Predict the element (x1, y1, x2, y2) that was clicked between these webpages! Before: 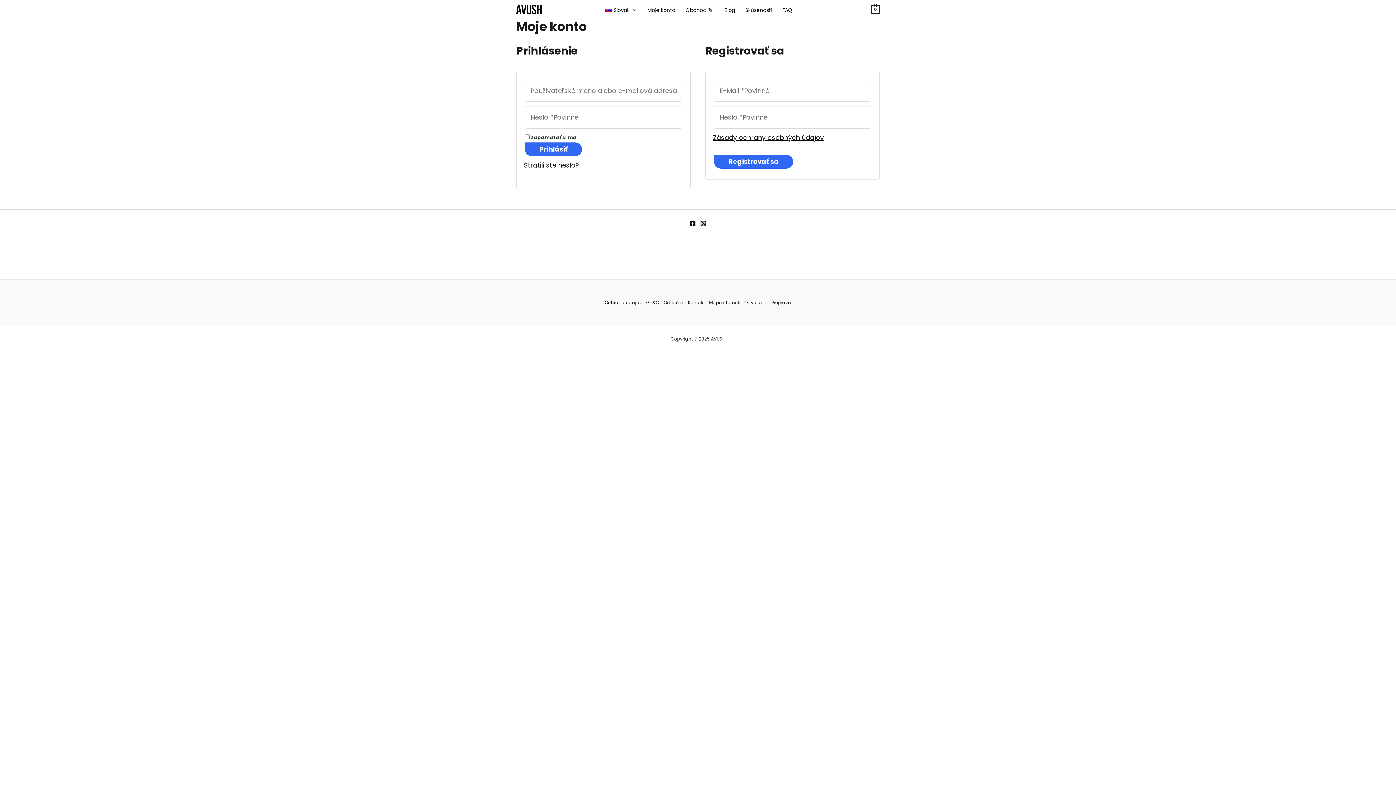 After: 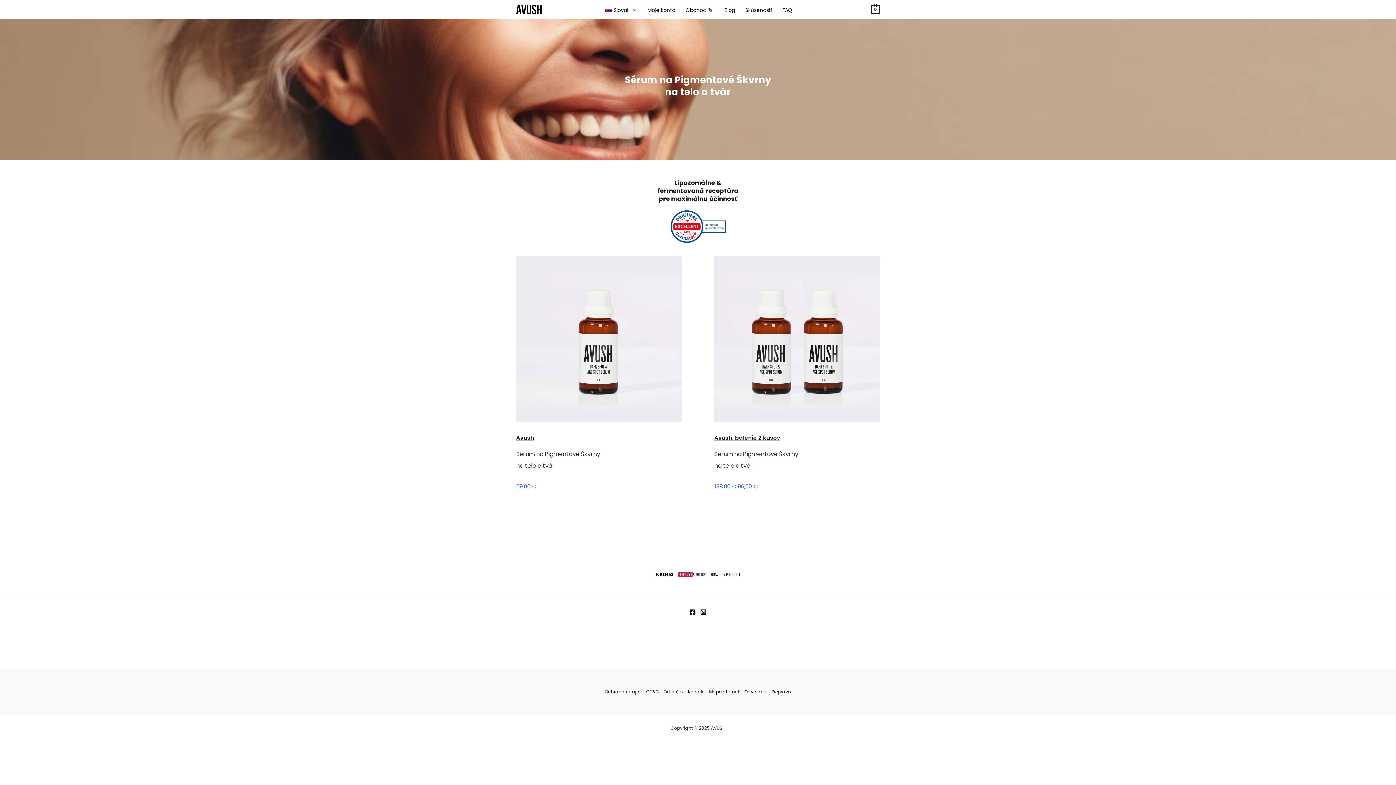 Action: label: Obchod bbox: (680, 4, 719, 15)